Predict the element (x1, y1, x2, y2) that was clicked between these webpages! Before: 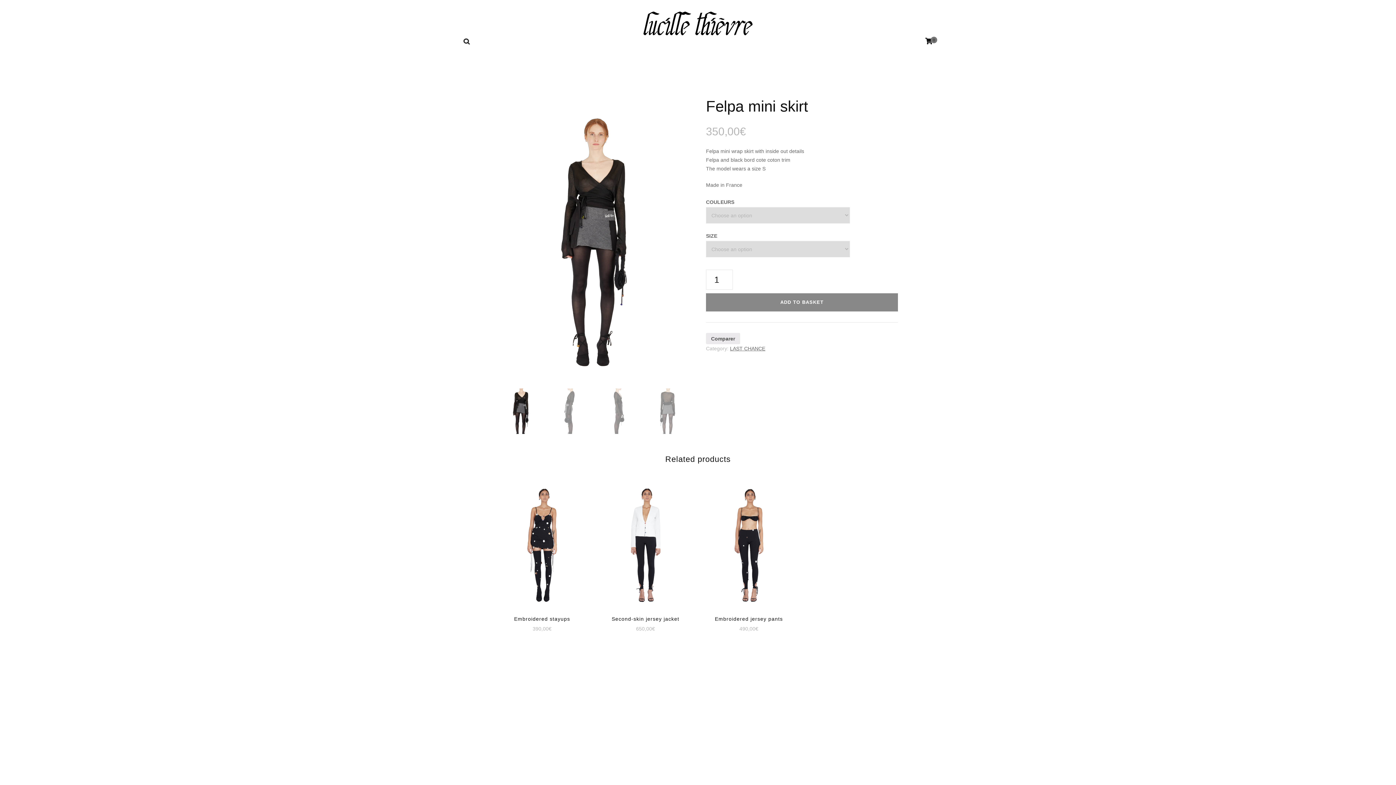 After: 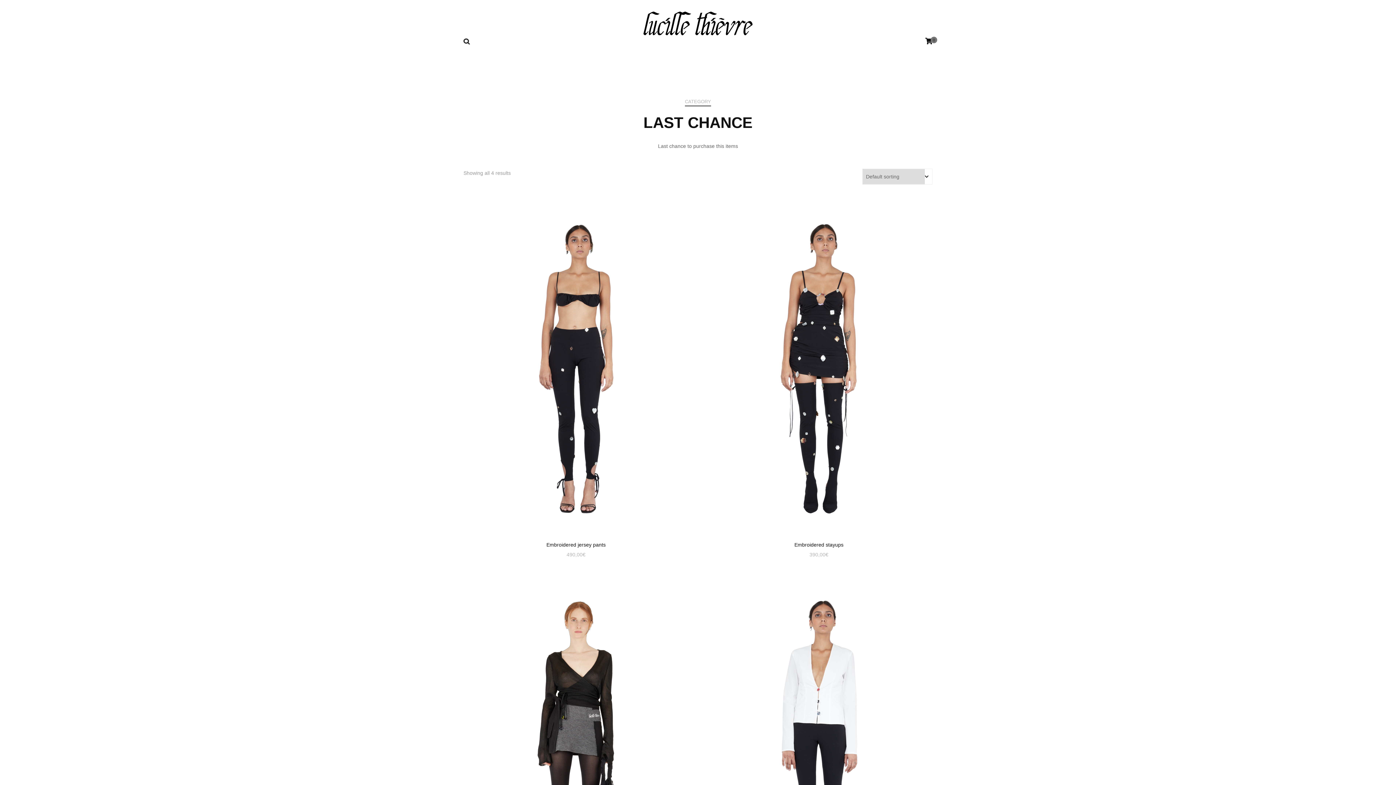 Action: label: LAST CHANCE bbox: (730, 345, 765, 351)